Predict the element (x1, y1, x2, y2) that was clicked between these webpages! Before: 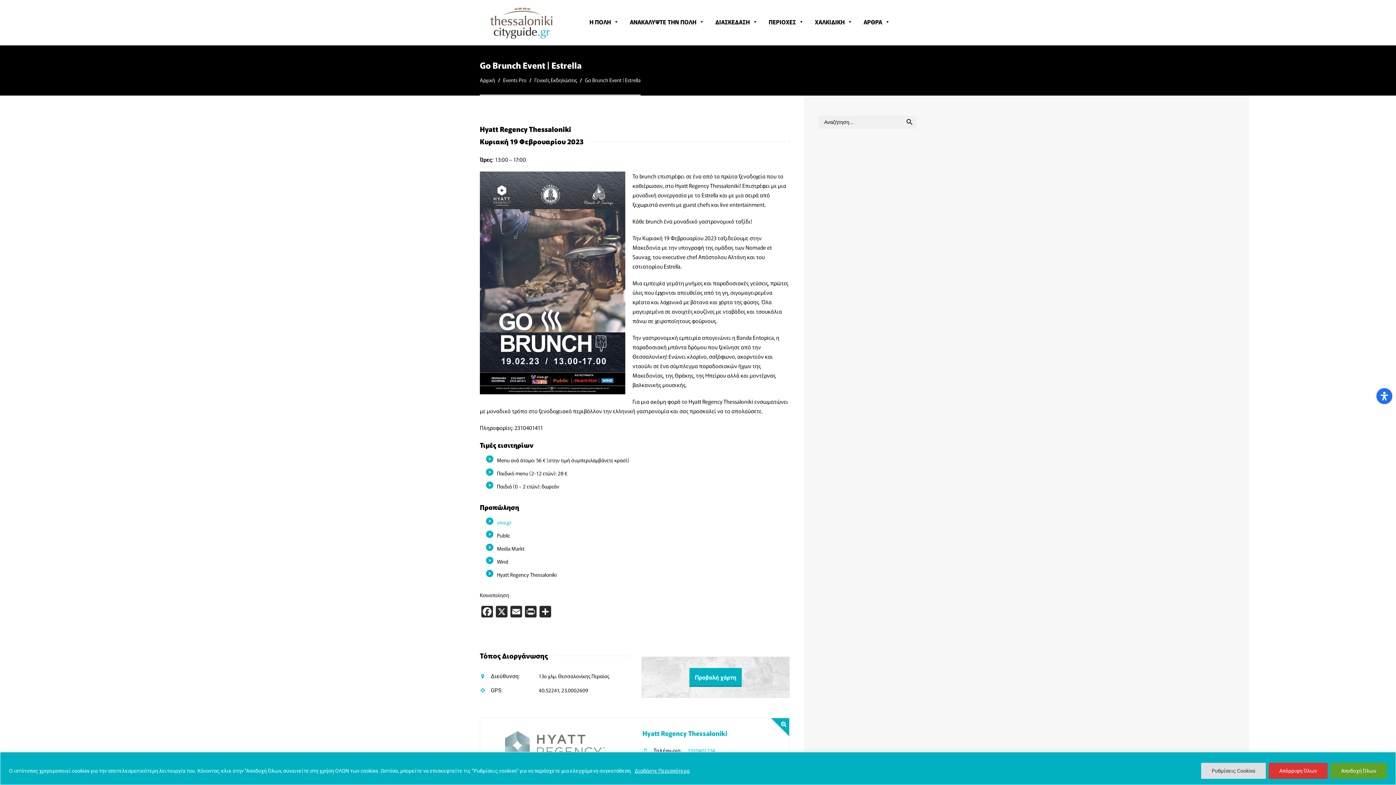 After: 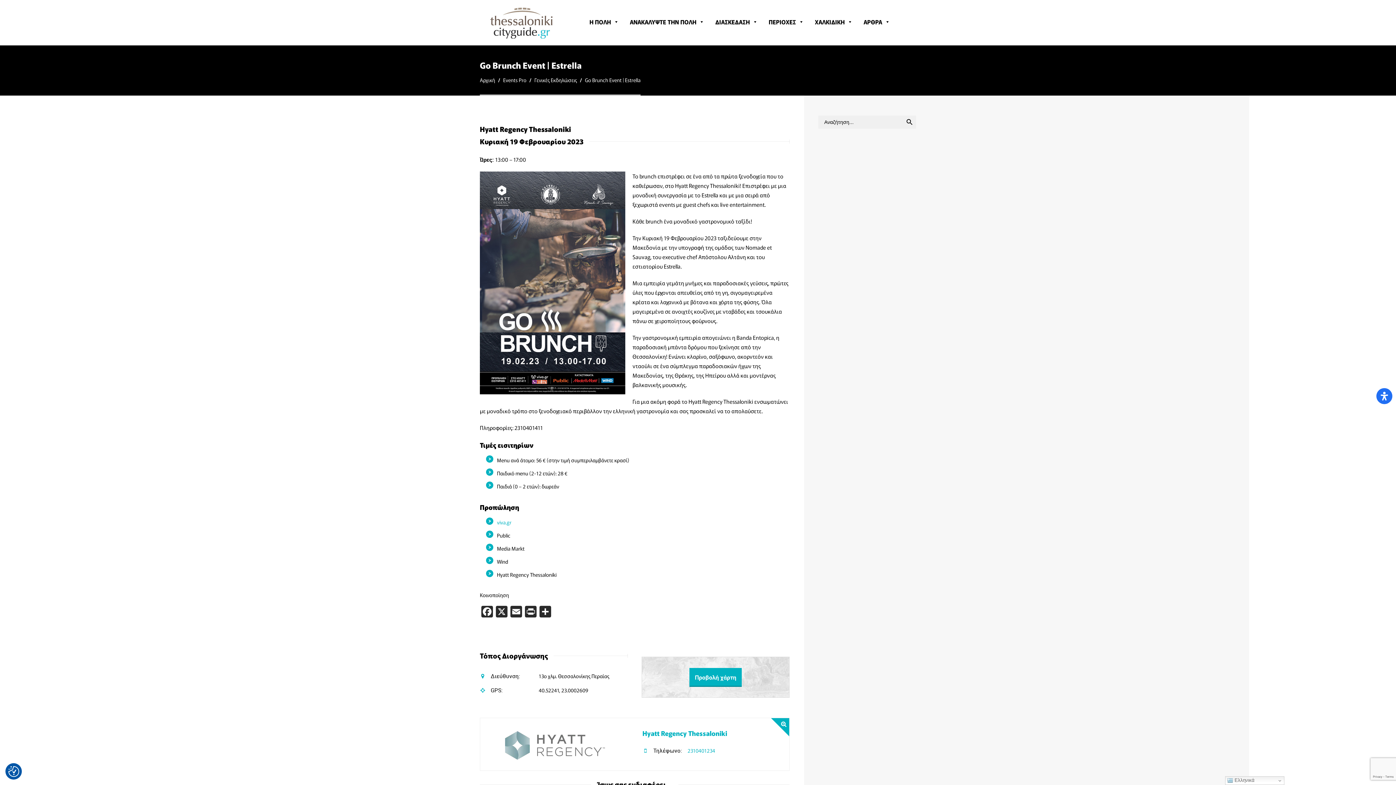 Action: label: Αποδοχή Όλων bbox: (1330, 763, 1387, 779)